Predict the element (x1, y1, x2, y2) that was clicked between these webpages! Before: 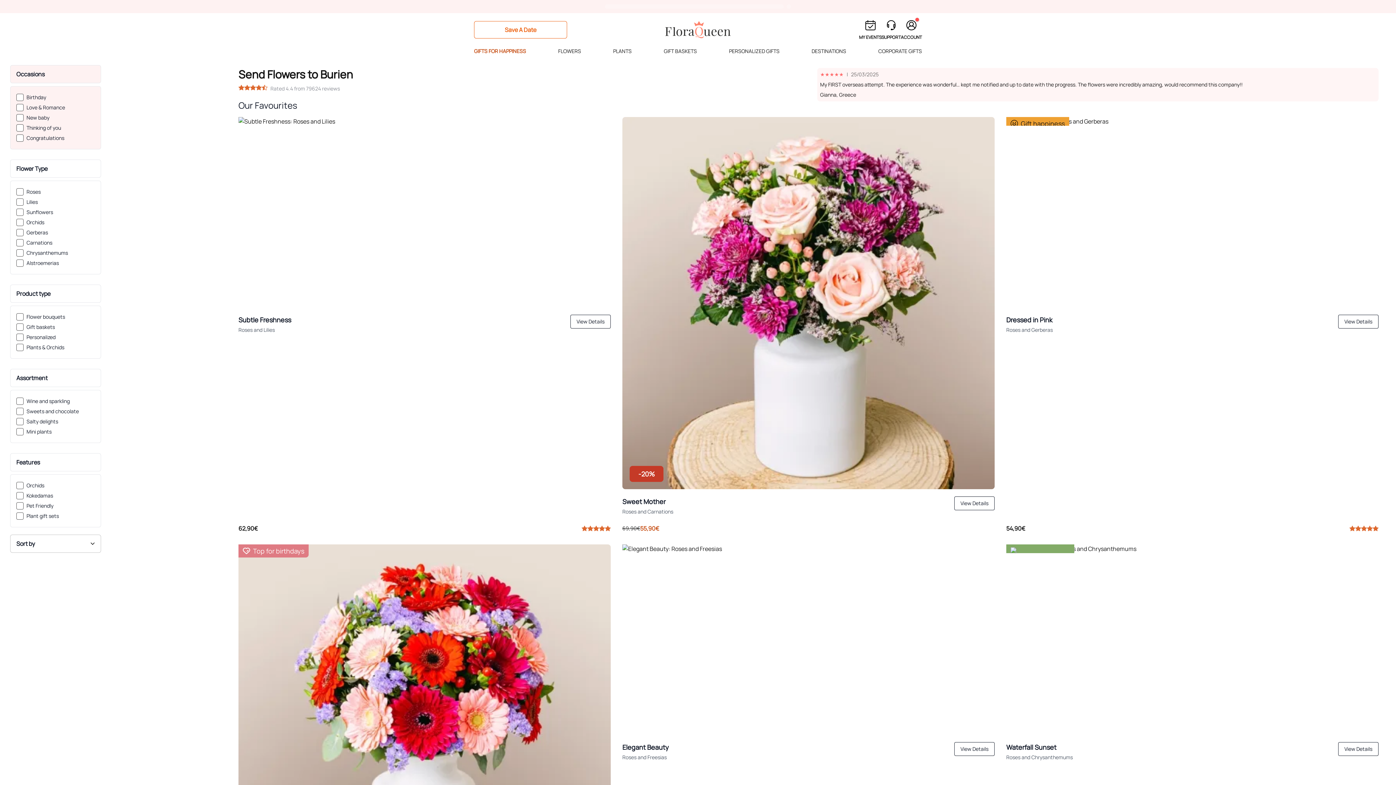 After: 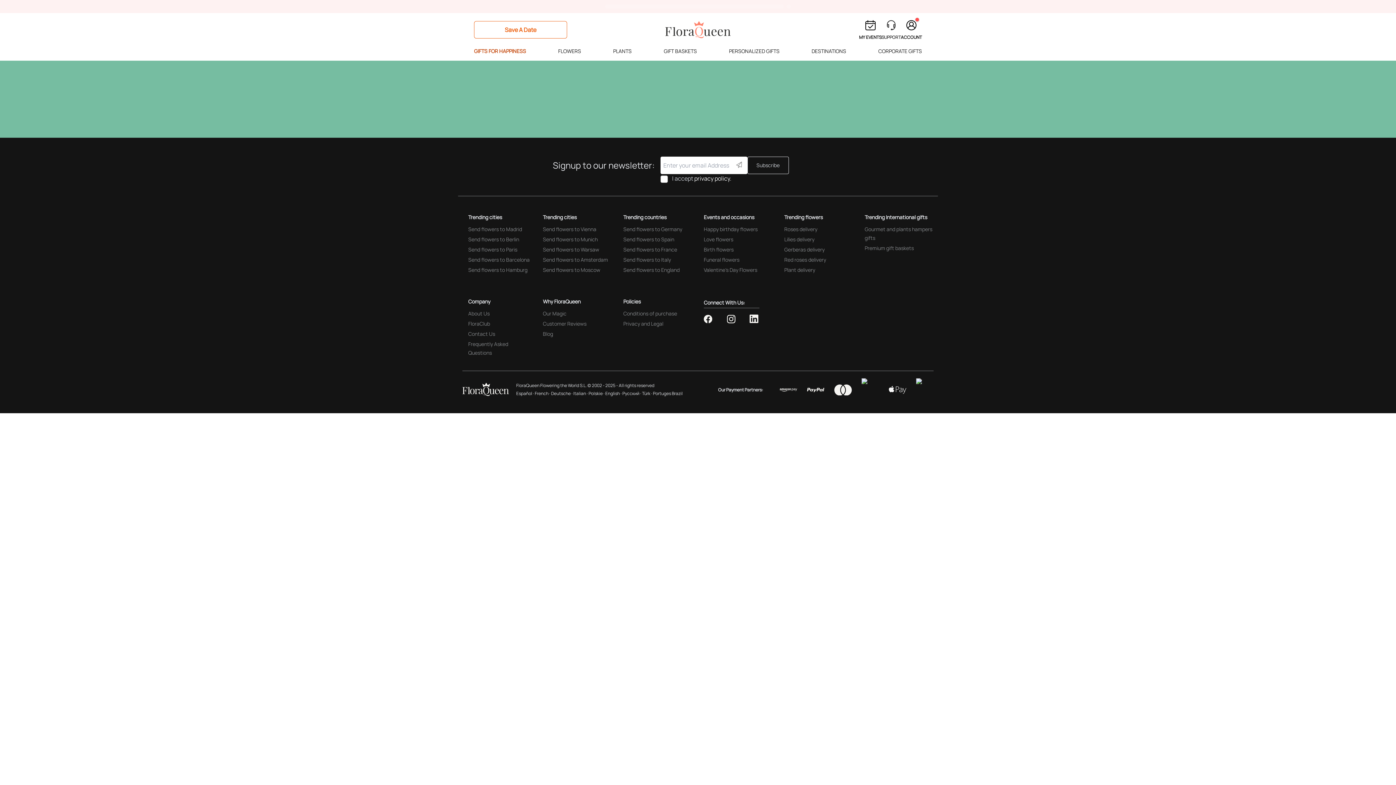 Action: bbox: (881, 18, 901, 40) label: Support